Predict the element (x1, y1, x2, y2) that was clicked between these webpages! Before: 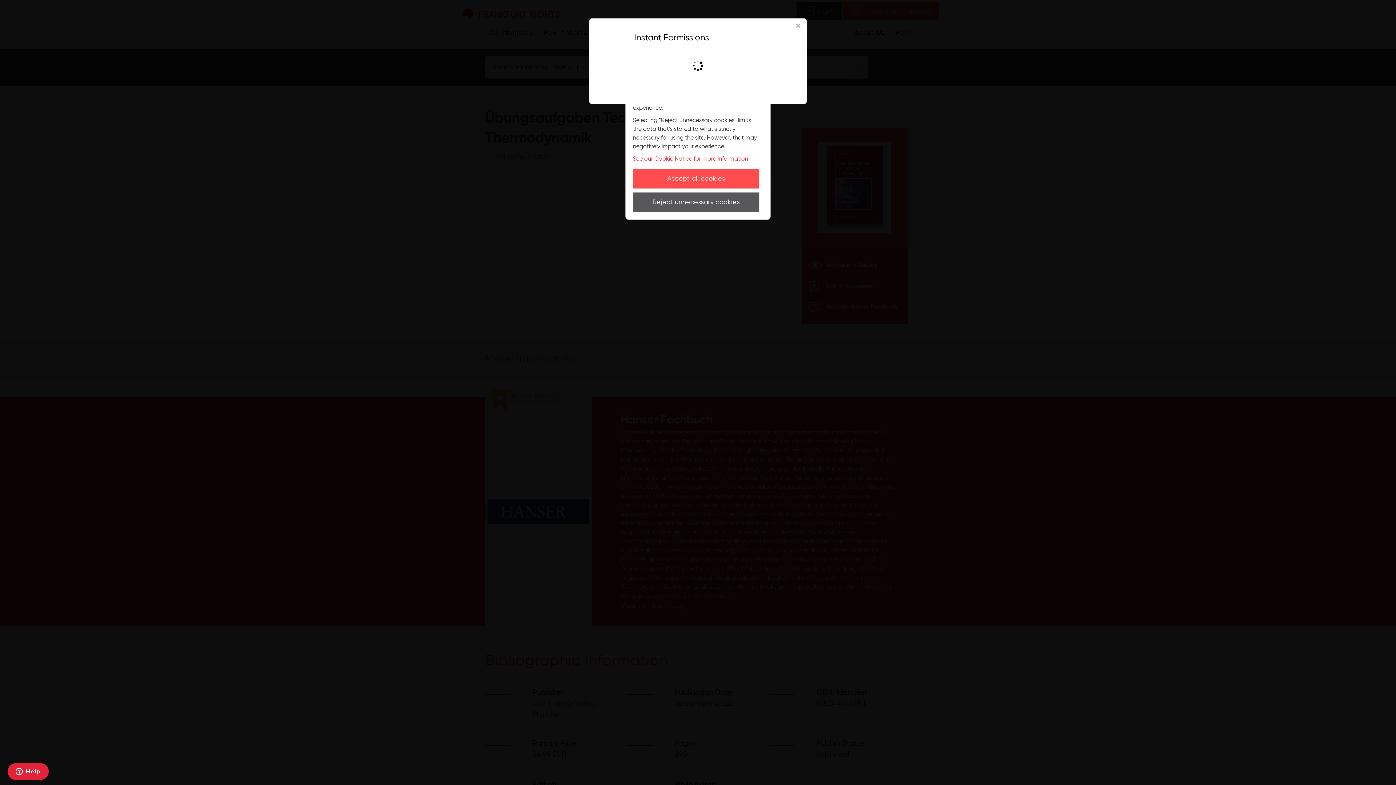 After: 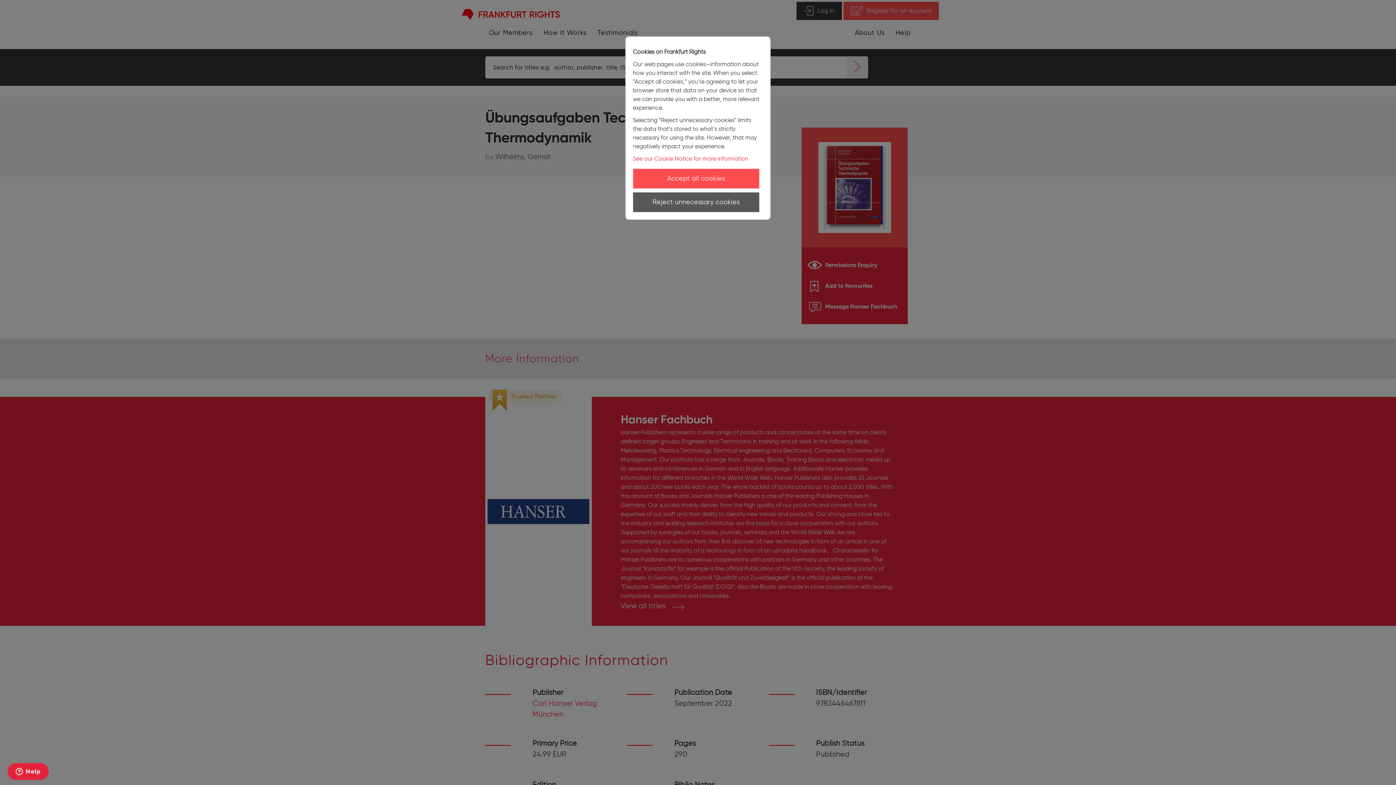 Action: bbox: (796, 22, 799, 29) label: Close